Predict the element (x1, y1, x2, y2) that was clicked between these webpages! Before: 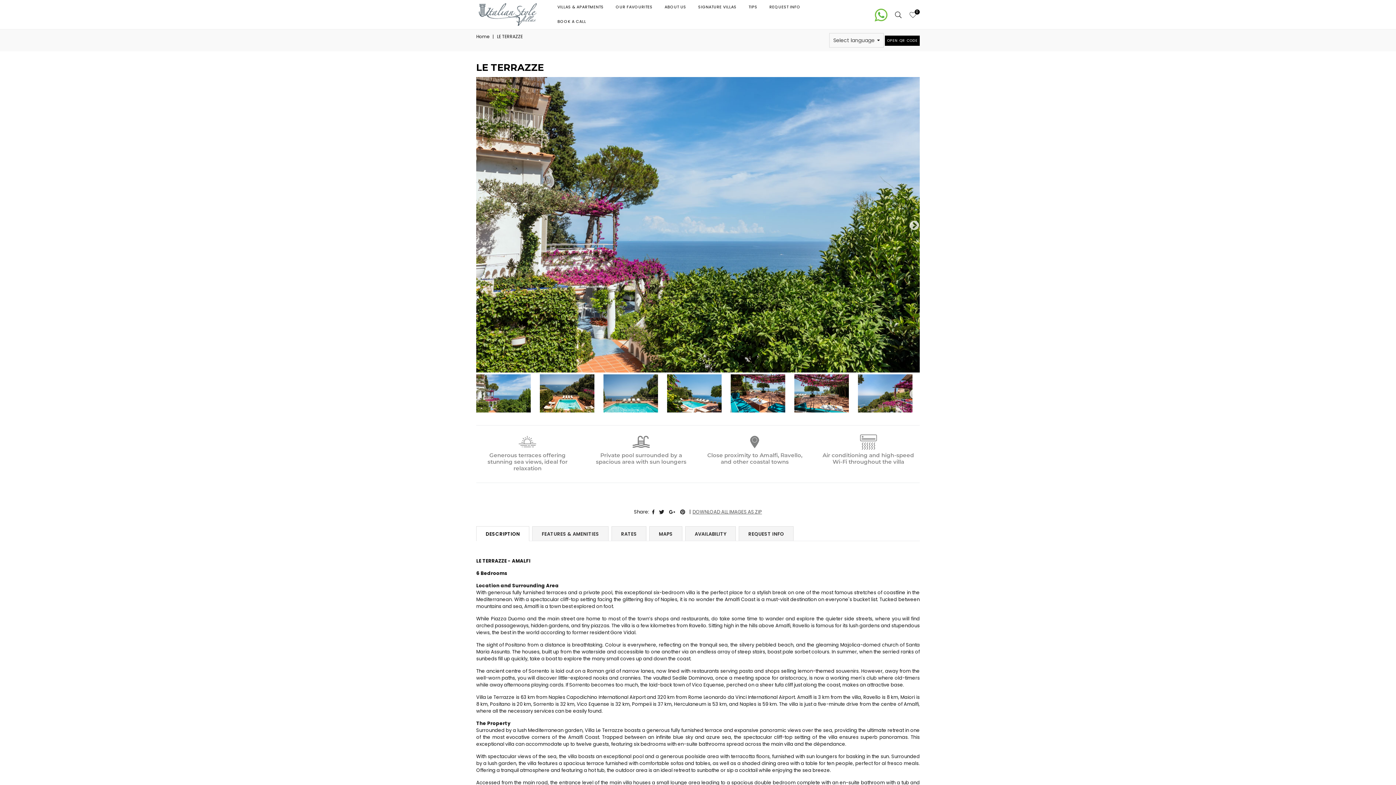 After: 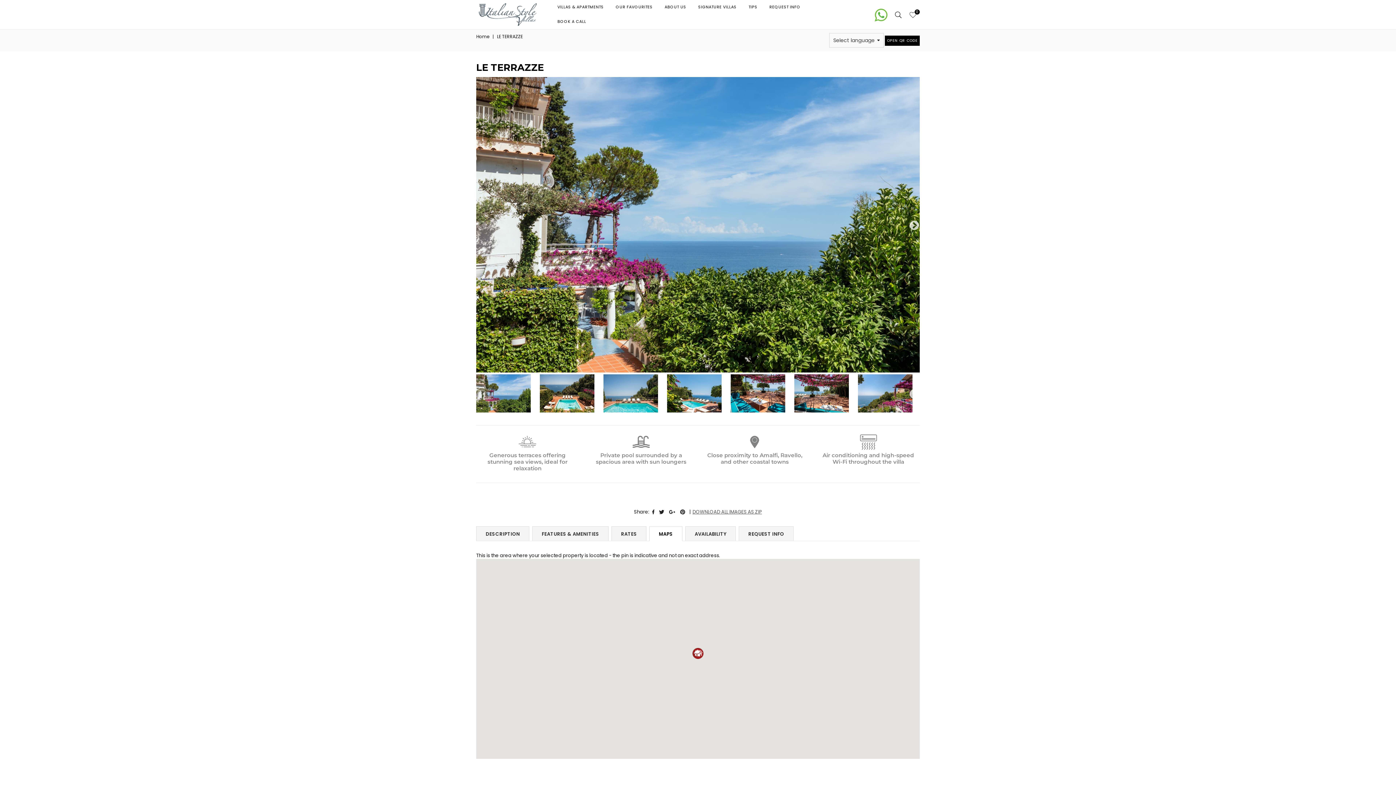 Action: label: MAPS bbox: (649, 526, 682, 541)